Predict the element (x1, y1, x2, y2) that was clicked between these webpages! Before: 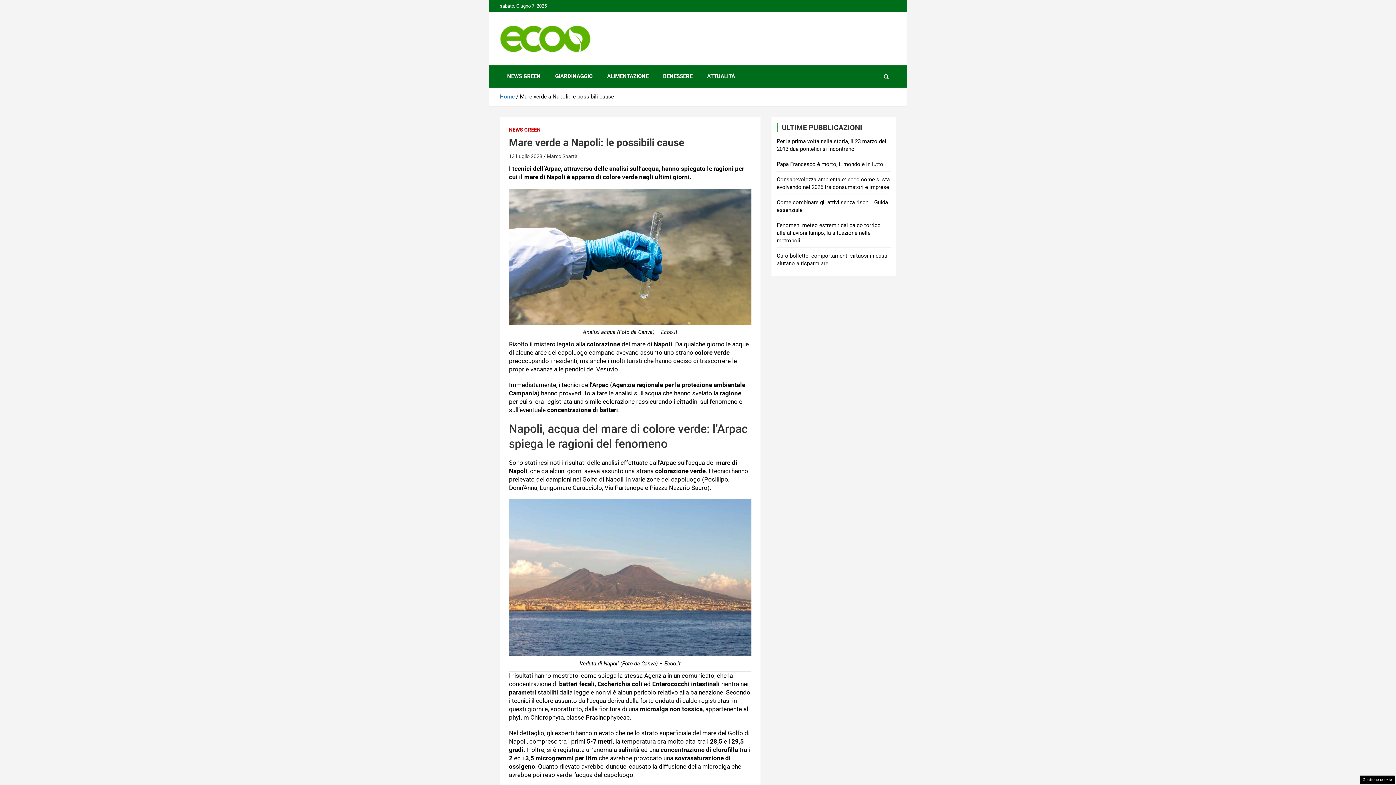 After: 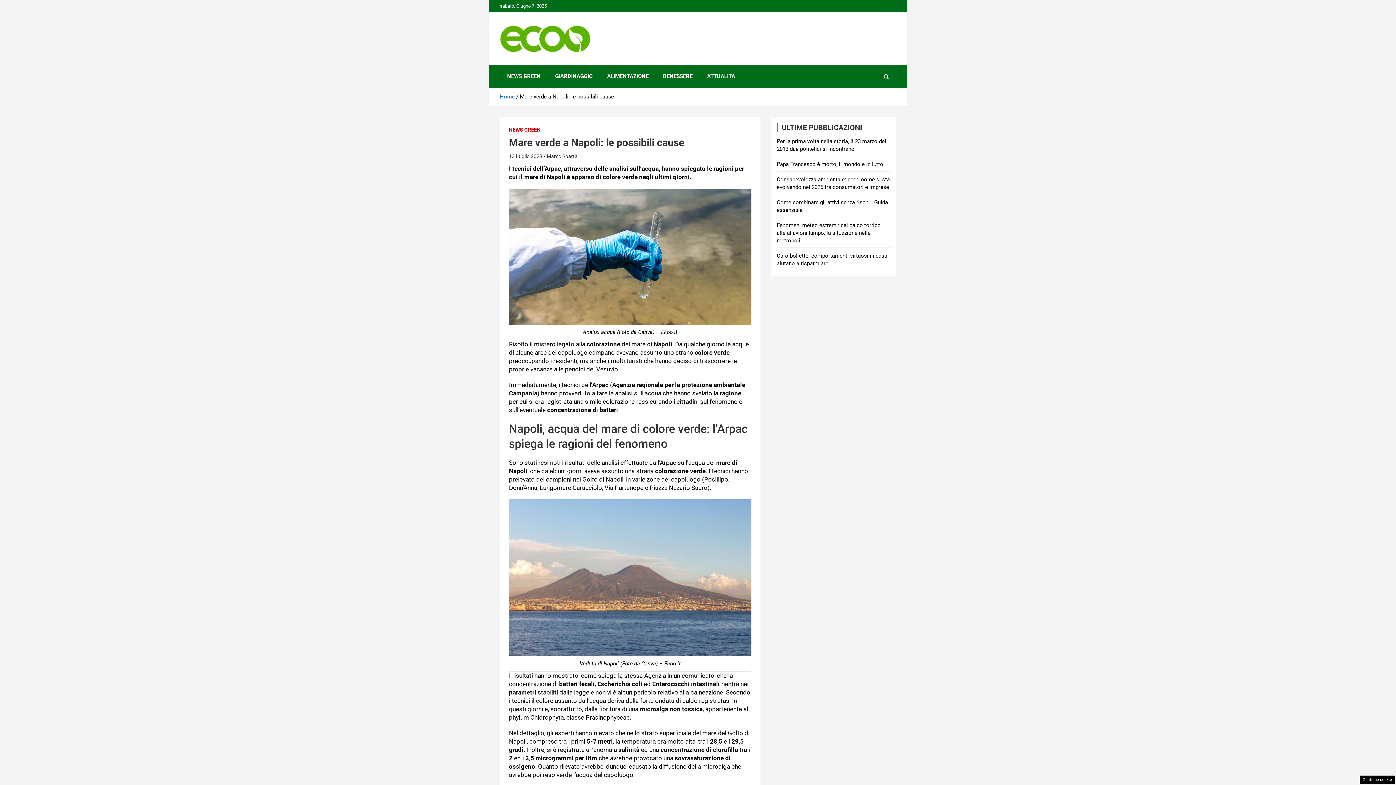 Action: label: 13 Luglio 2023 bbox: (509, 153, 542, 159)